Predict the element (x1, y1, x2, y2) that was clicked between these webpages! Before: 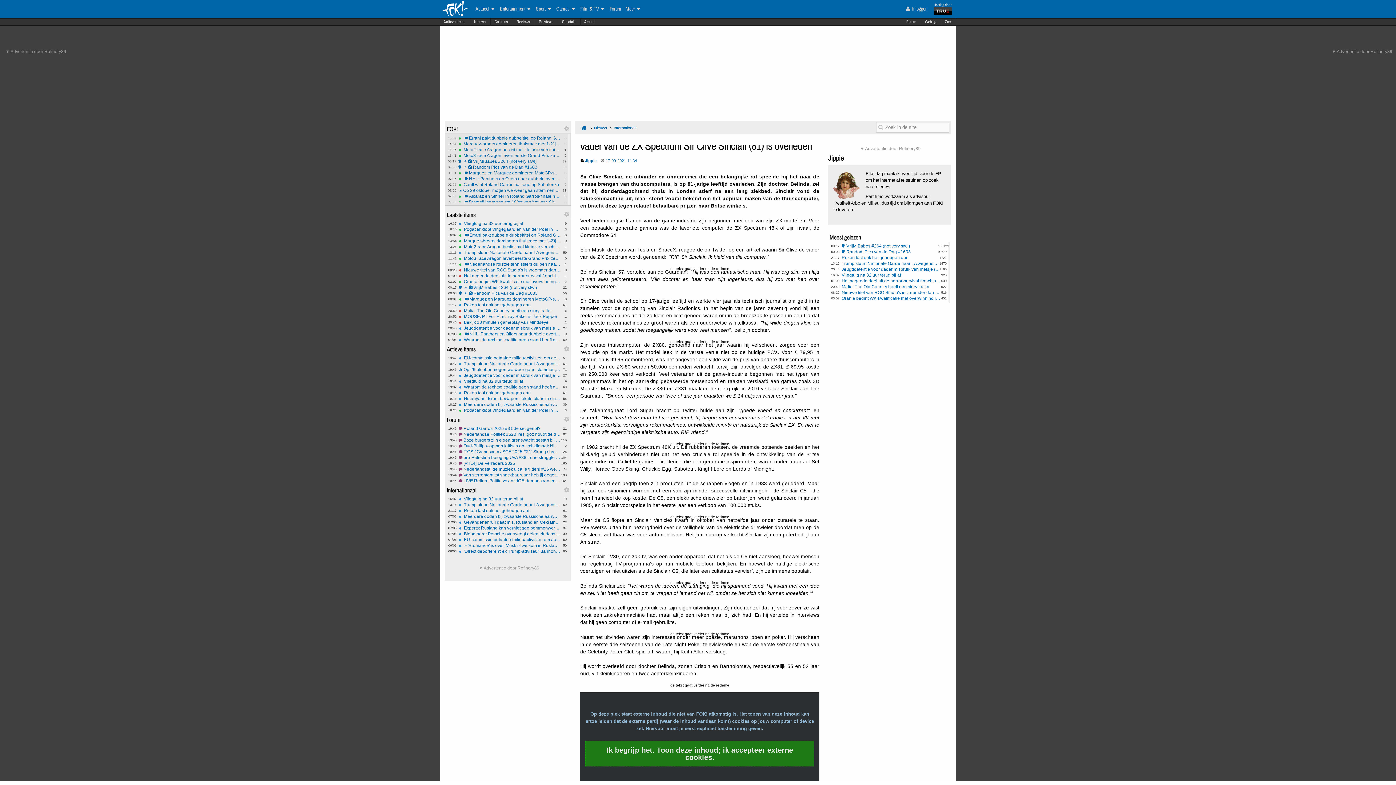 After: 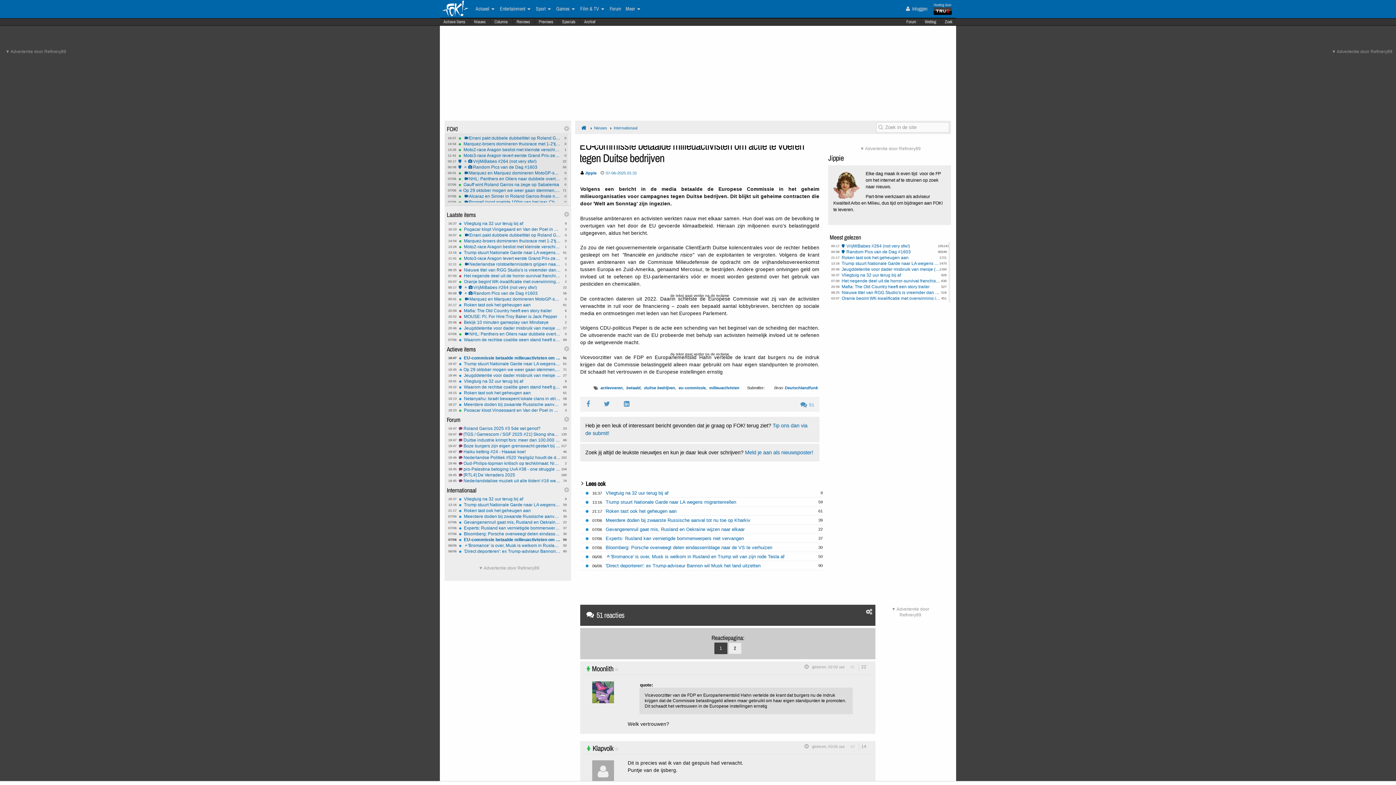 Action: label: 51
19:47
EU-commissie betaalde milieuactivisten om actie te voeren tegen Duitse bedrijven bbox: (458, 356, 561, 360)